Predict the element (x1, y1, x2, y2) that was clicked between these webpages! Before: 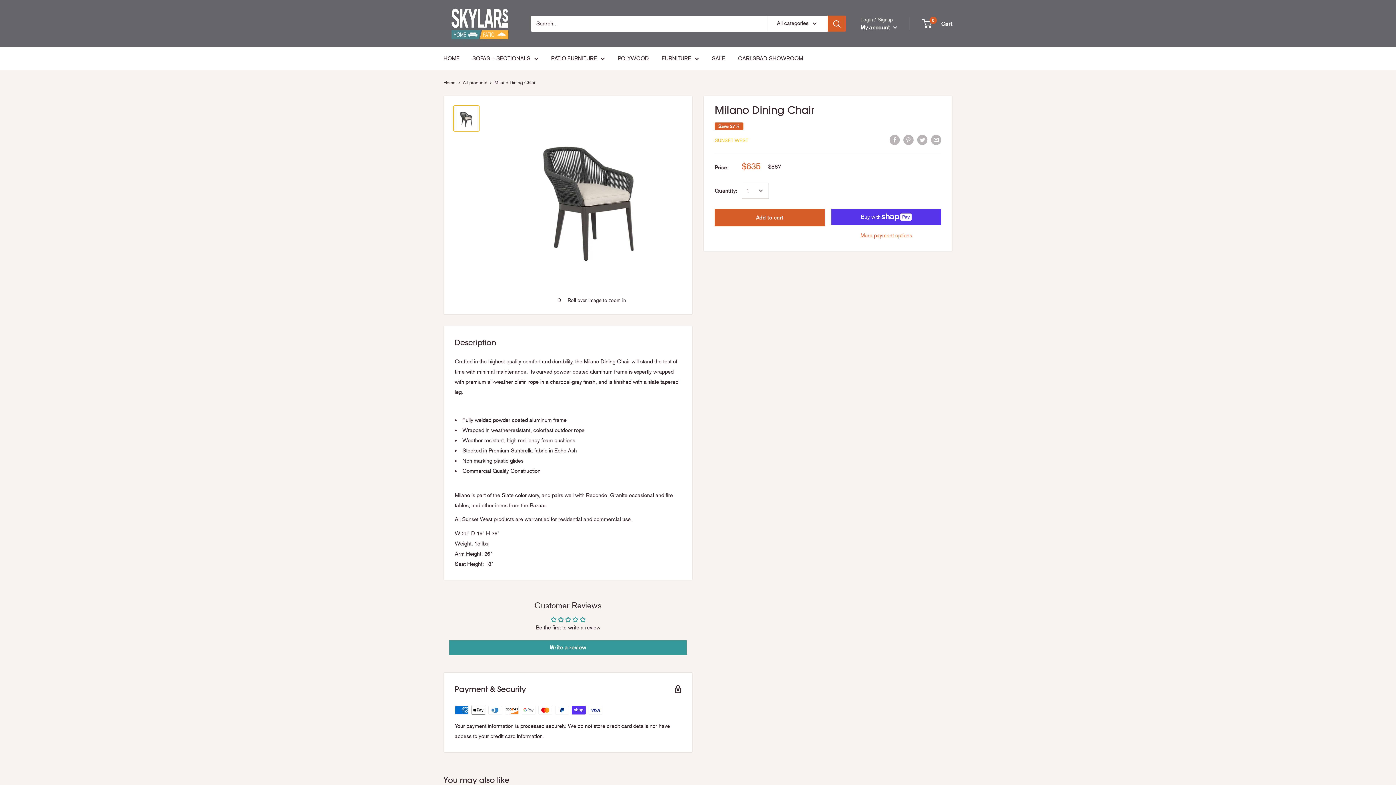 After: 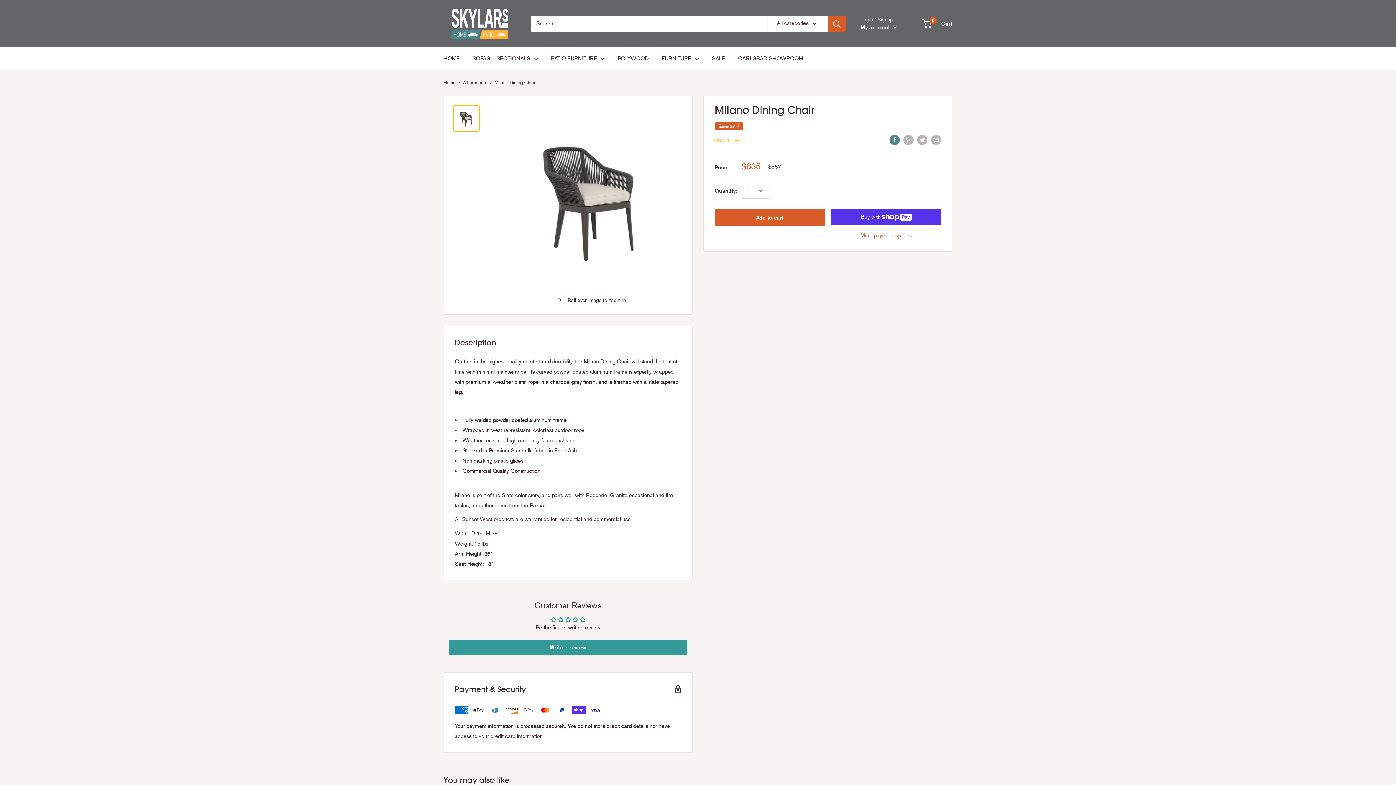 Action: bbox: (889, 134, 900, 145) label: Share on Facebook